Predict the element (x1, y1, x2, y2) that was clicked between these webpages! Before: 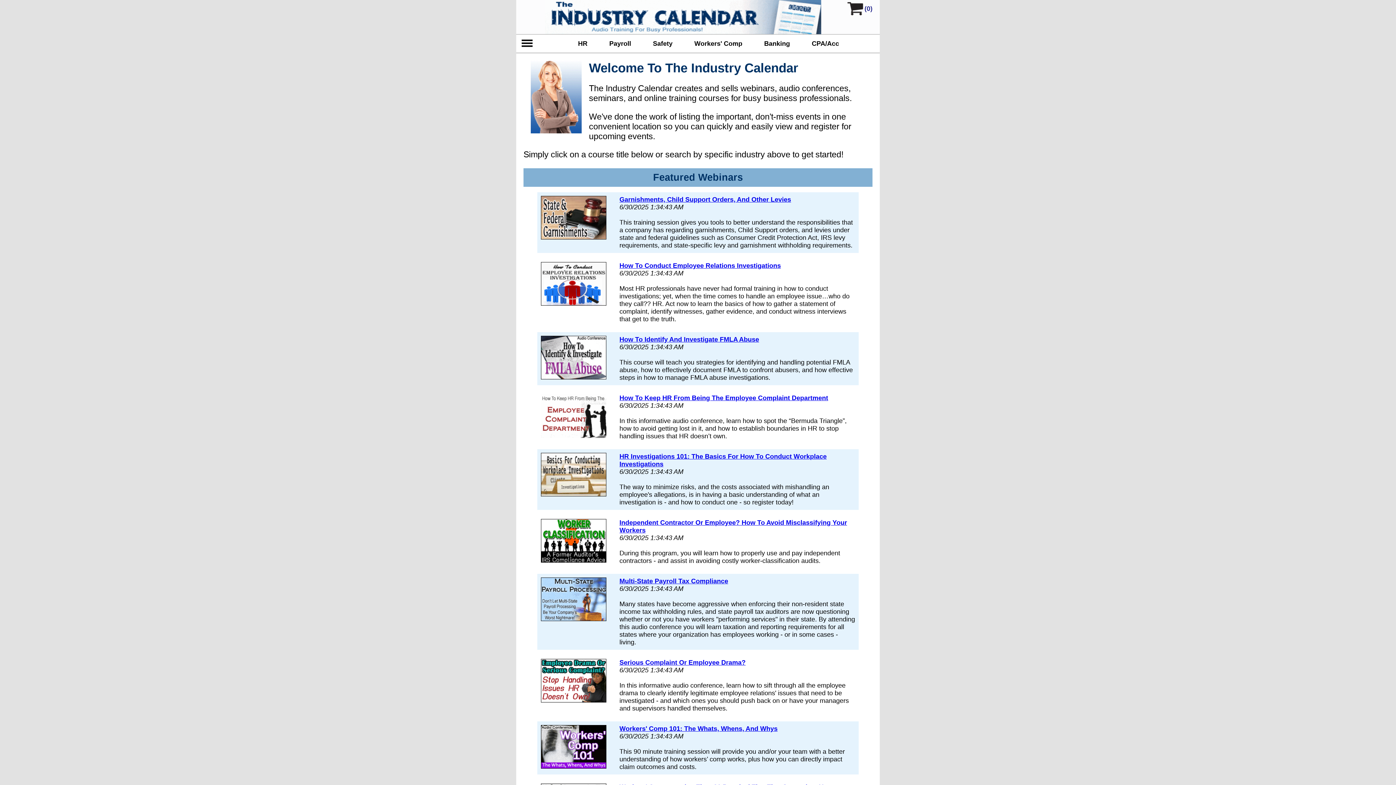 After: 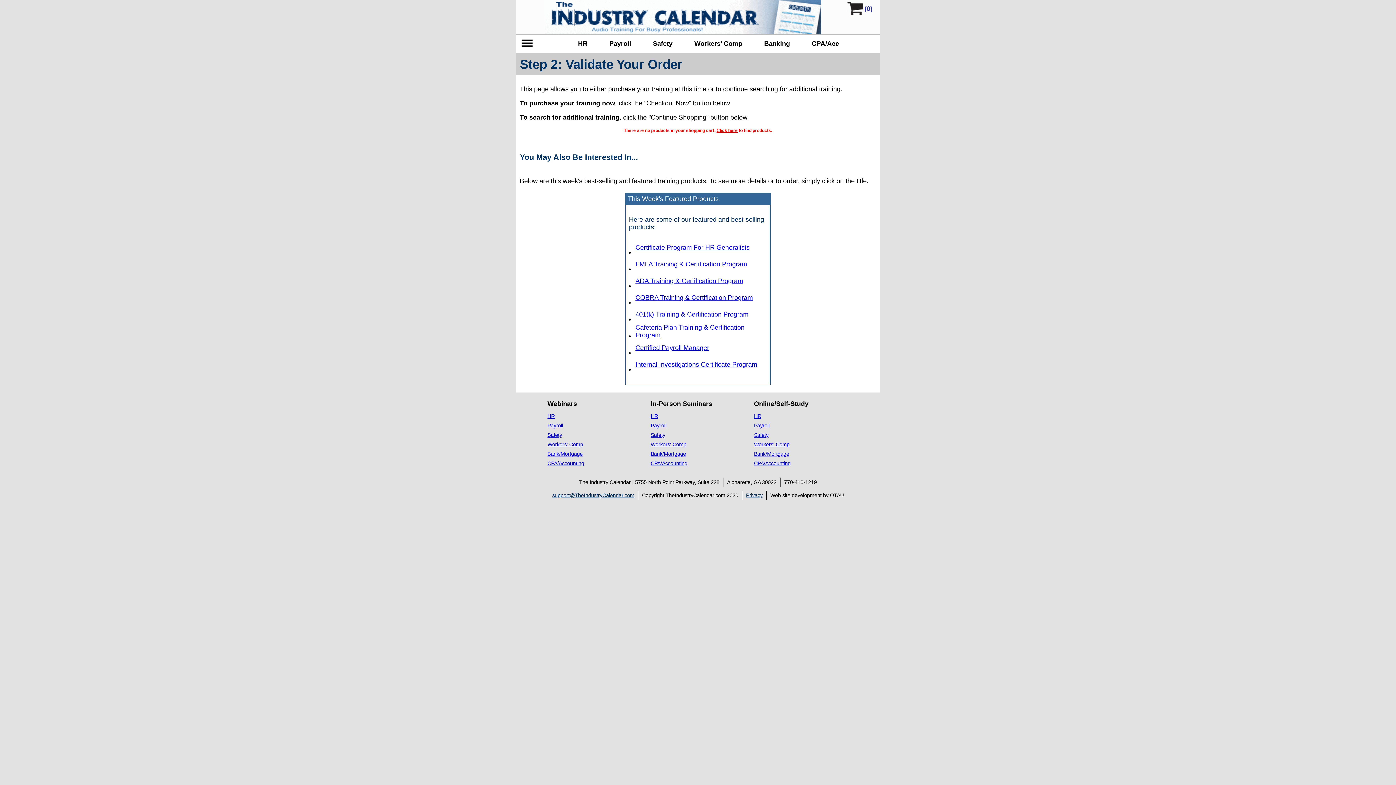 Action: bbox: (846, 11, 864, 18)